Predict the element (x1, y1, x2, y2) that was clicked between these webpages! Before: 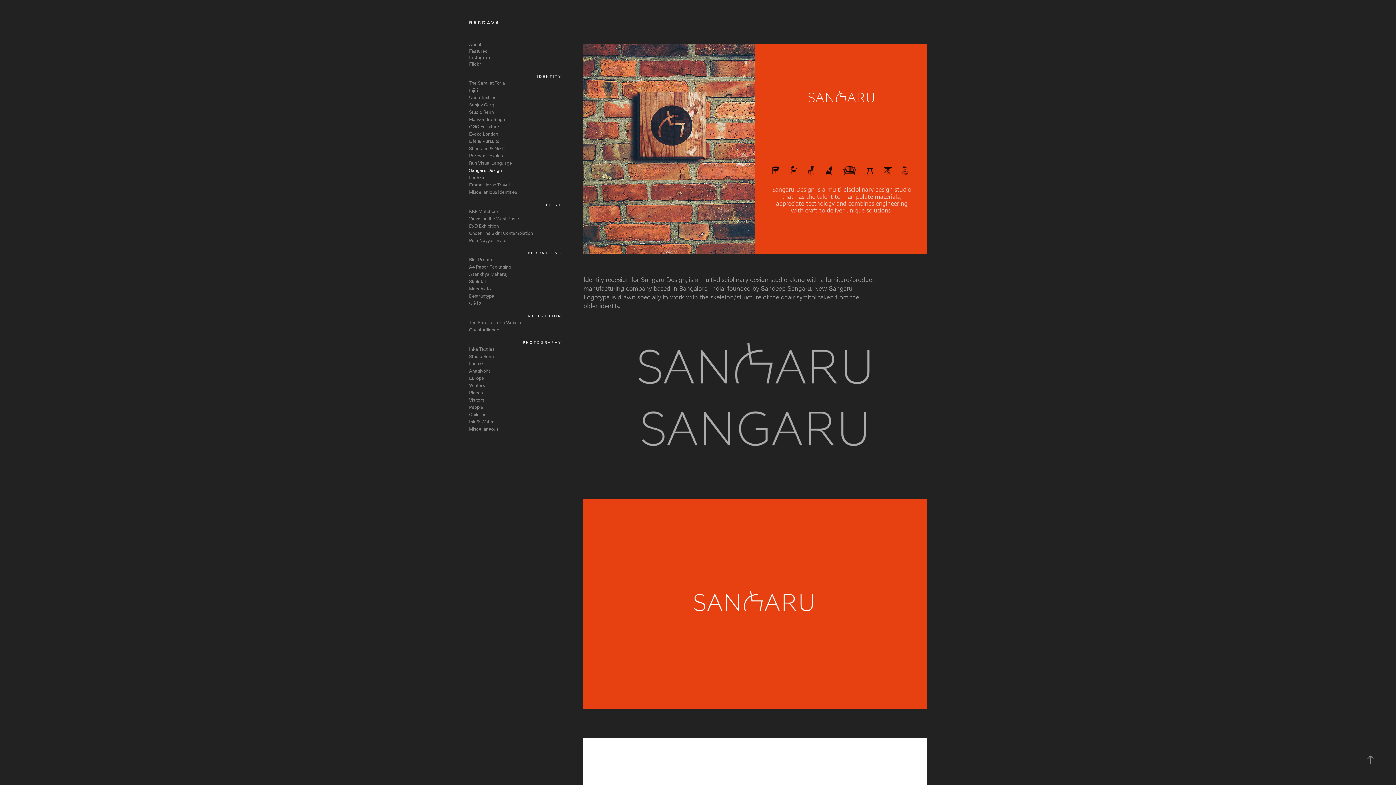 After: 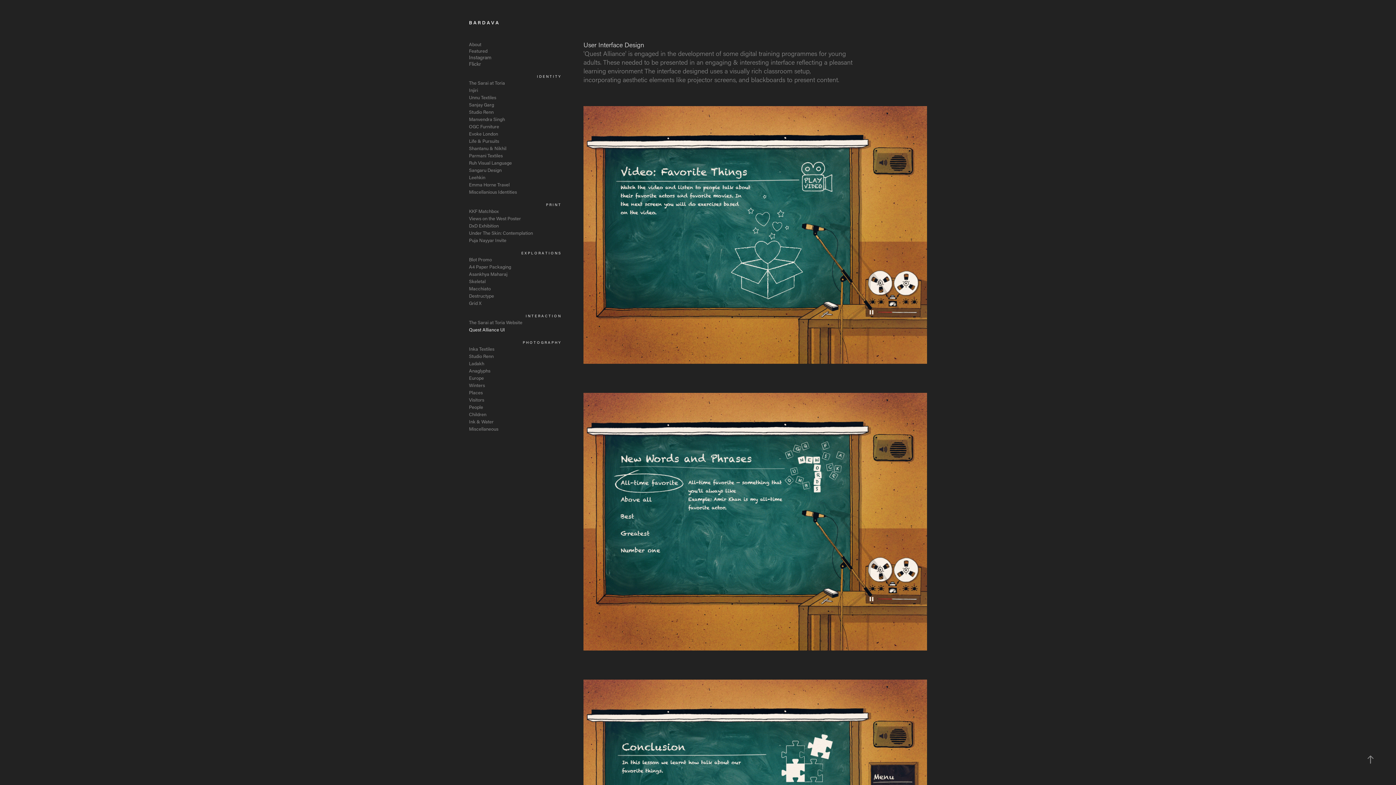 Action: label: Quest Alliance UI bbox: (469, 326, 505, 332)